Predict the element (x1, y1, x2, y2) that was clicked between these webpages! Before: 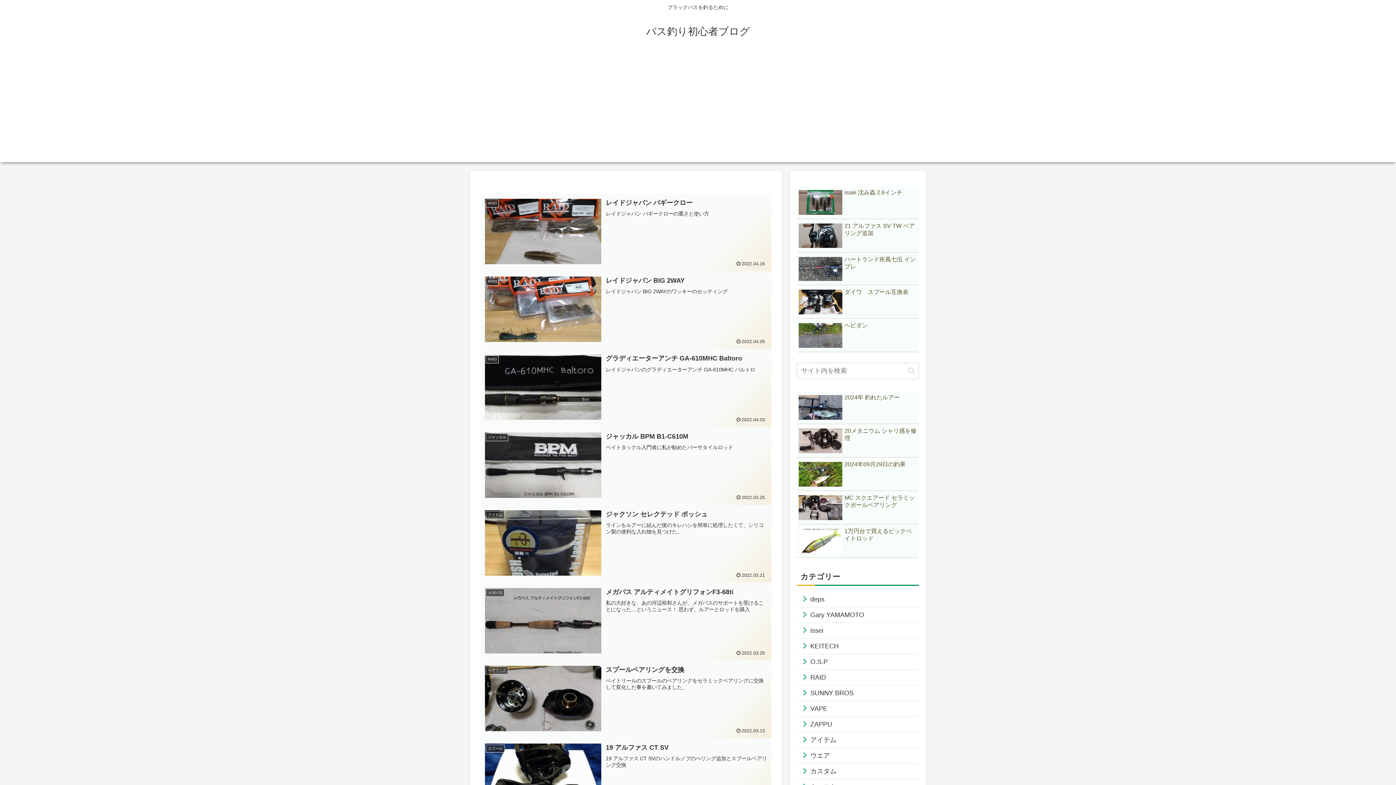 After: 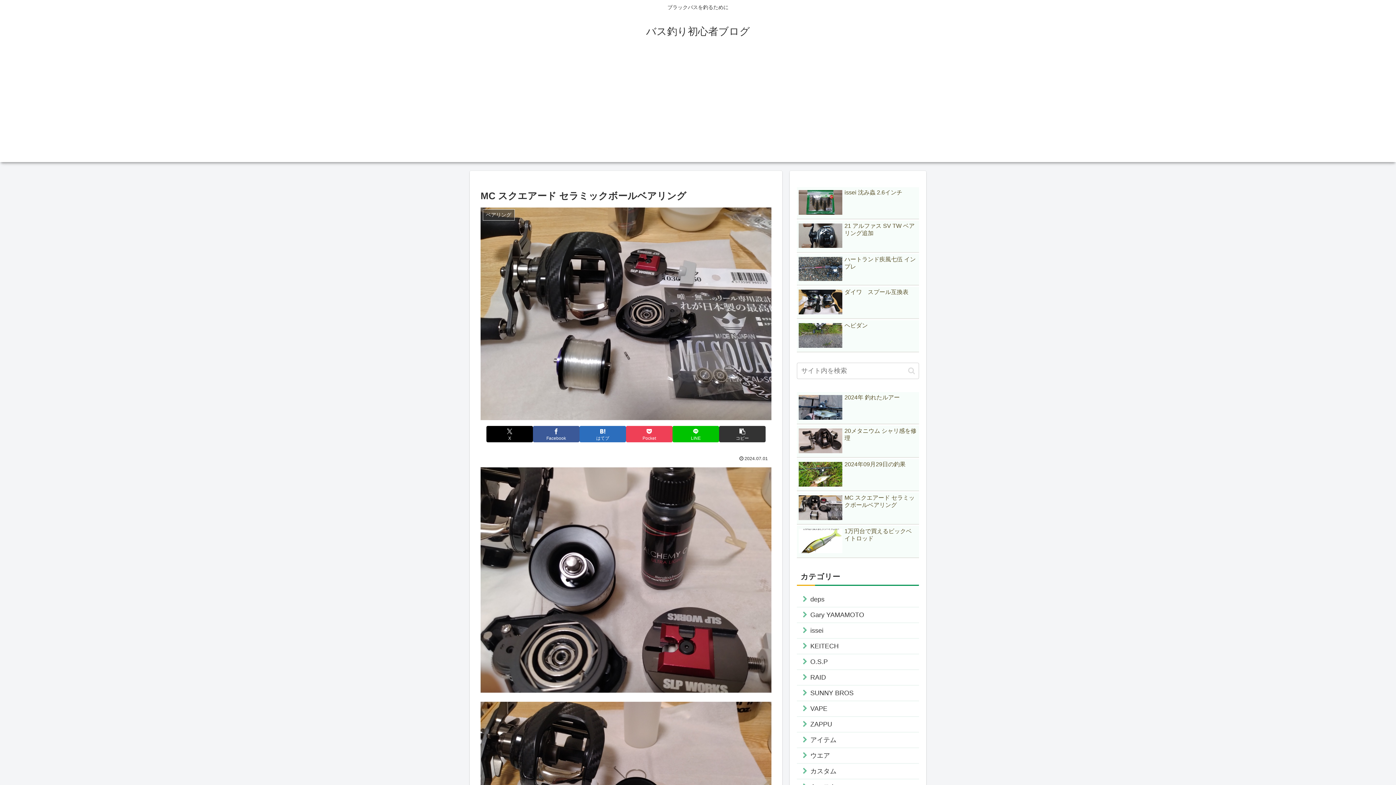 Action: bbox: (797, 492, 919, 524) label: MC スクエアード セラミックボールベアリング